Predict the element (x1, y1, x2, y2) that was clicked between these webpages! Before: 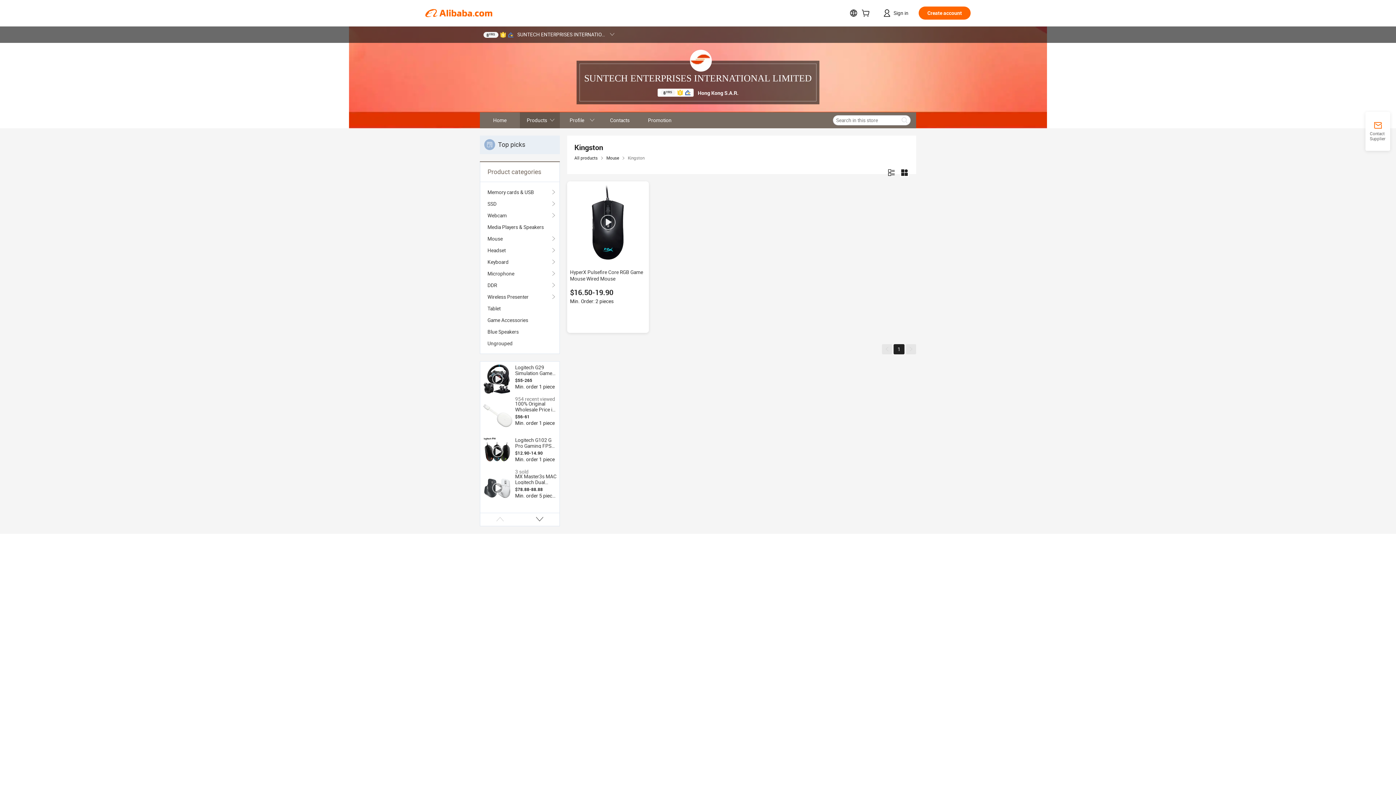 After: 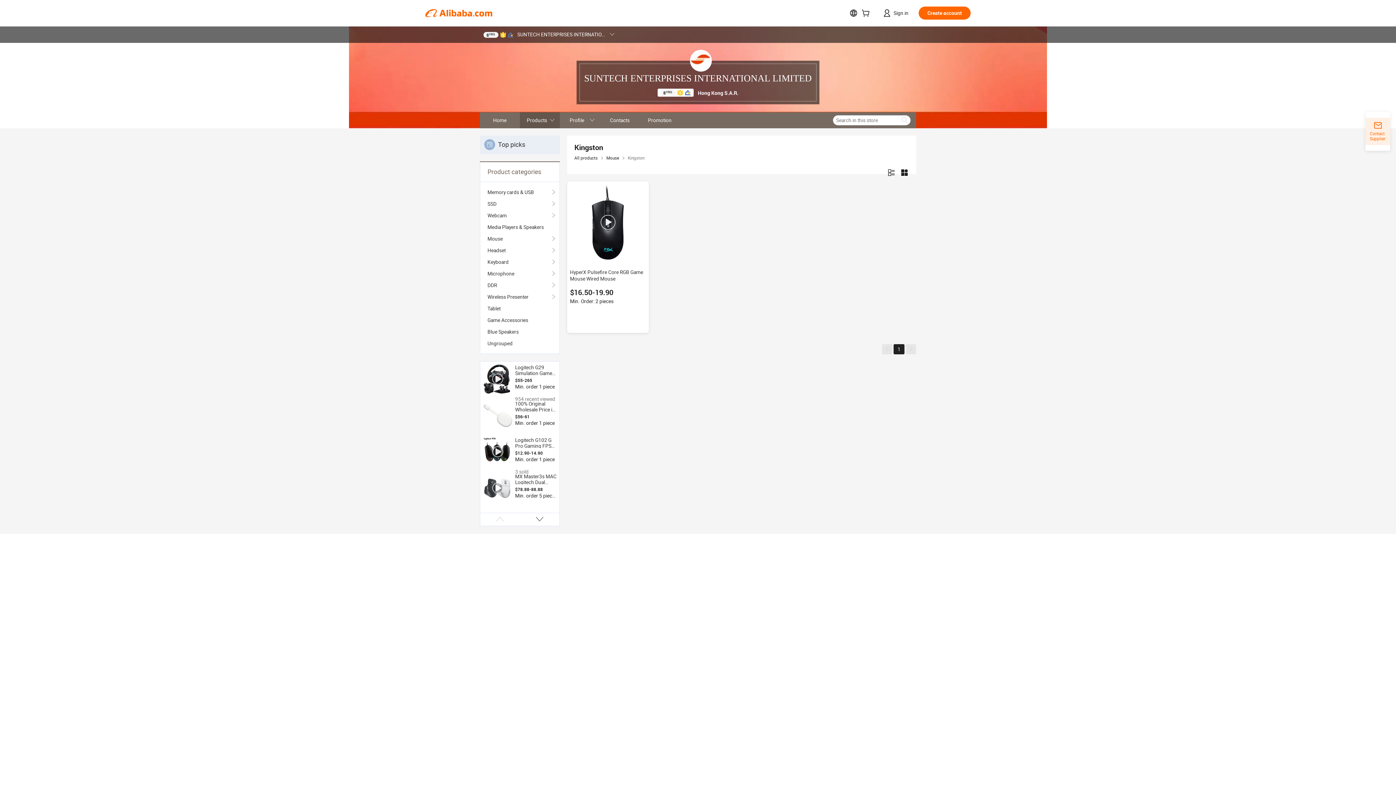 Action: label: Contact Supplier bbox: (1365, 121, 1390, 141)